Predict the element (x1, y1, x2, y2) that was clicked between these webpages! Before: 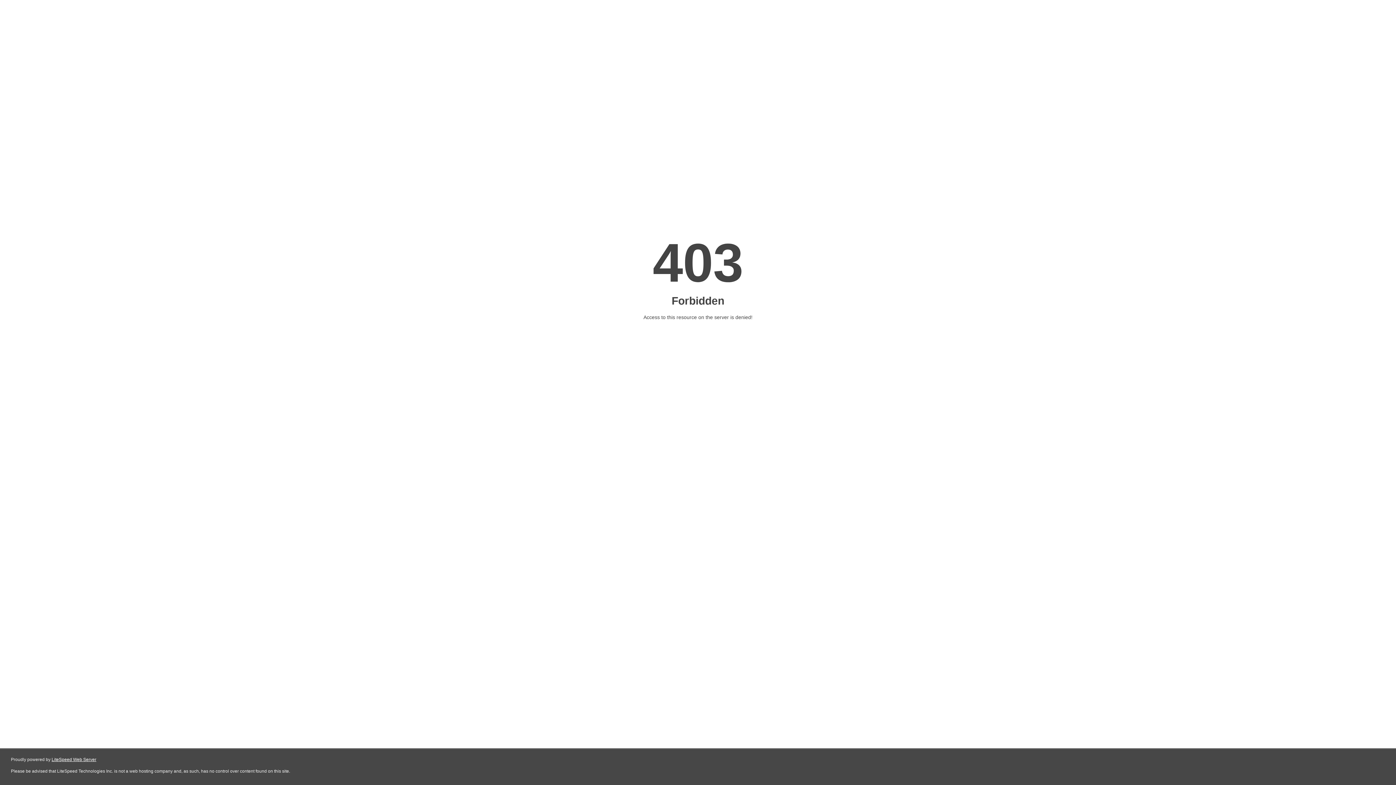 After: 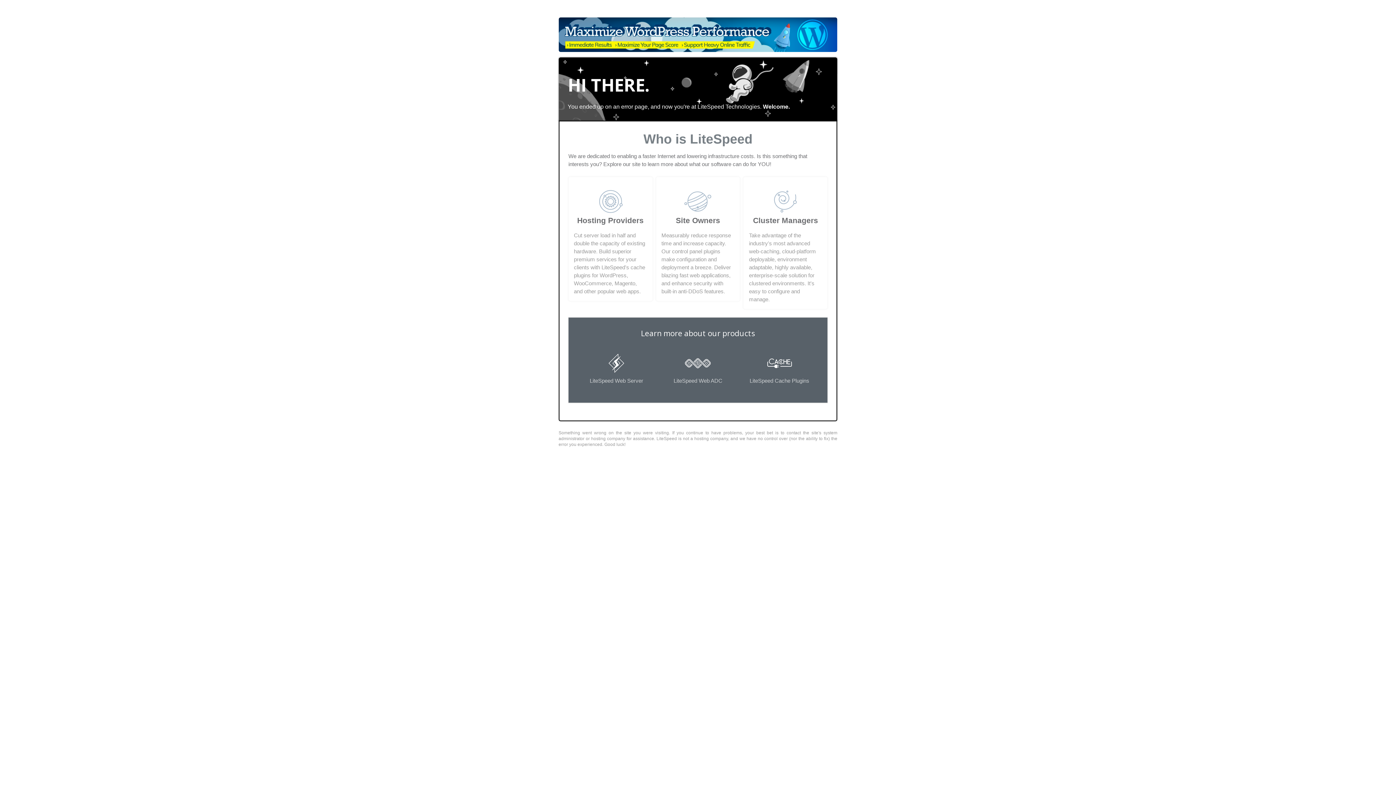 Action: bbox: (51, 757, 96, 762) label: LiteSpeed Web Server